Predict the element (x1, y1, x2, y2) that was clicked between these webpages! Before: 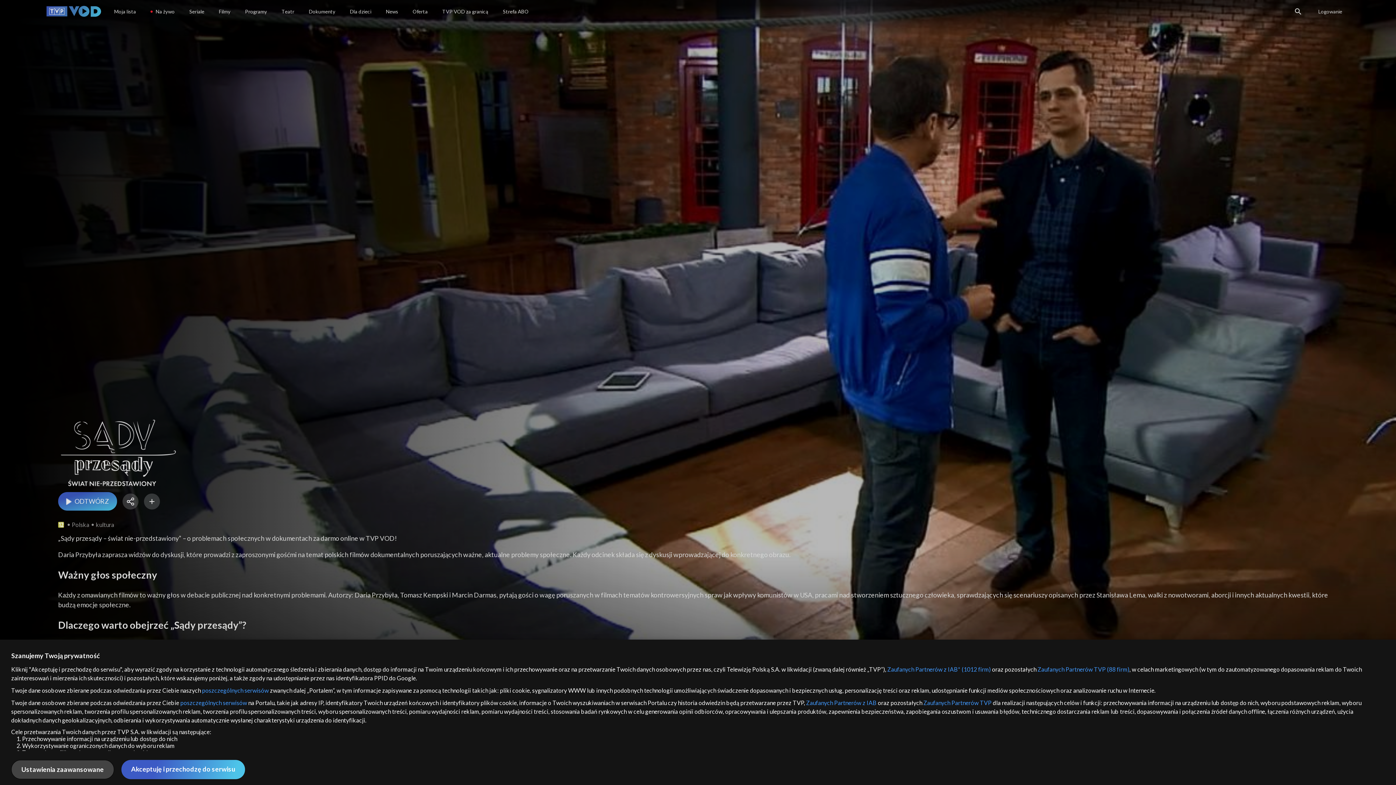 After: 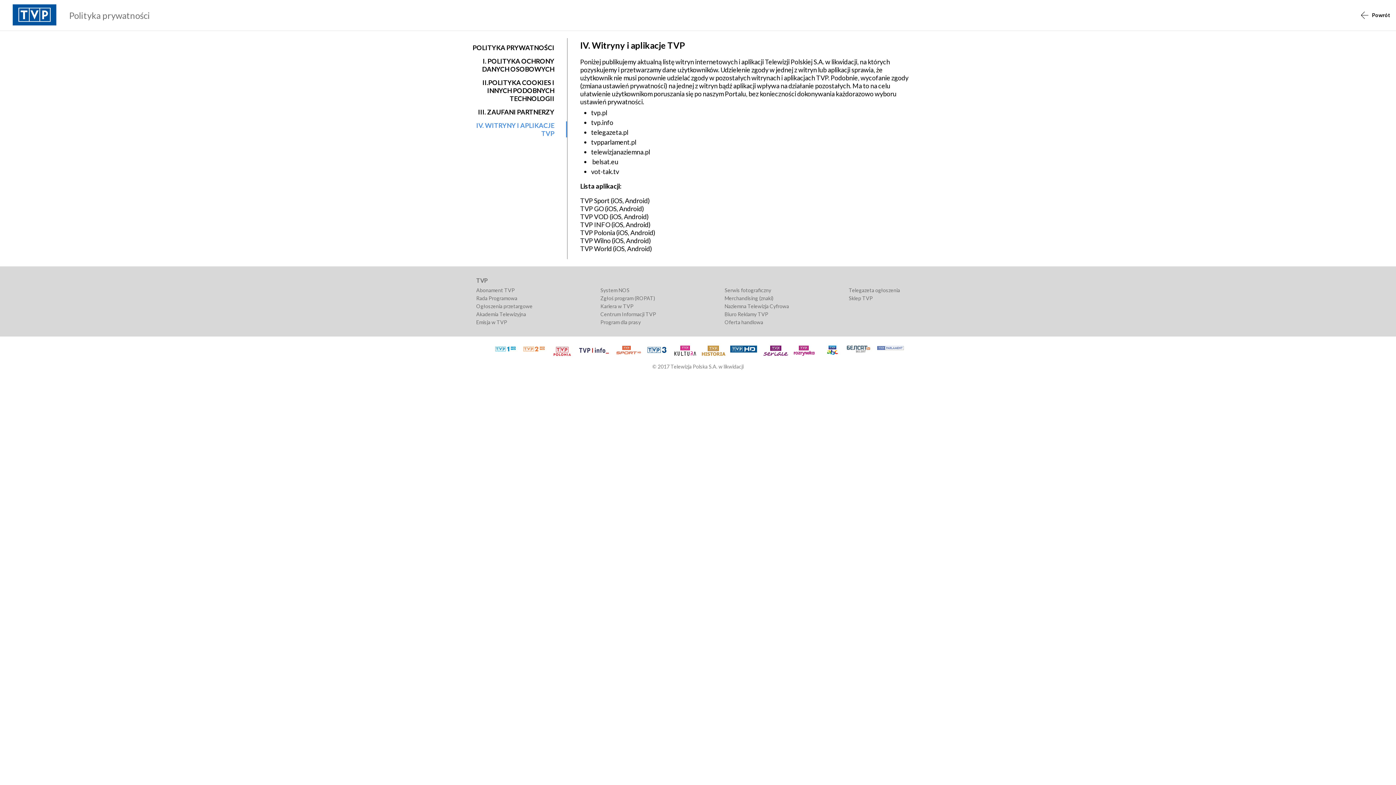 Action: label: poszczególnych serwisów bbox: (202, 687, 268, 694)